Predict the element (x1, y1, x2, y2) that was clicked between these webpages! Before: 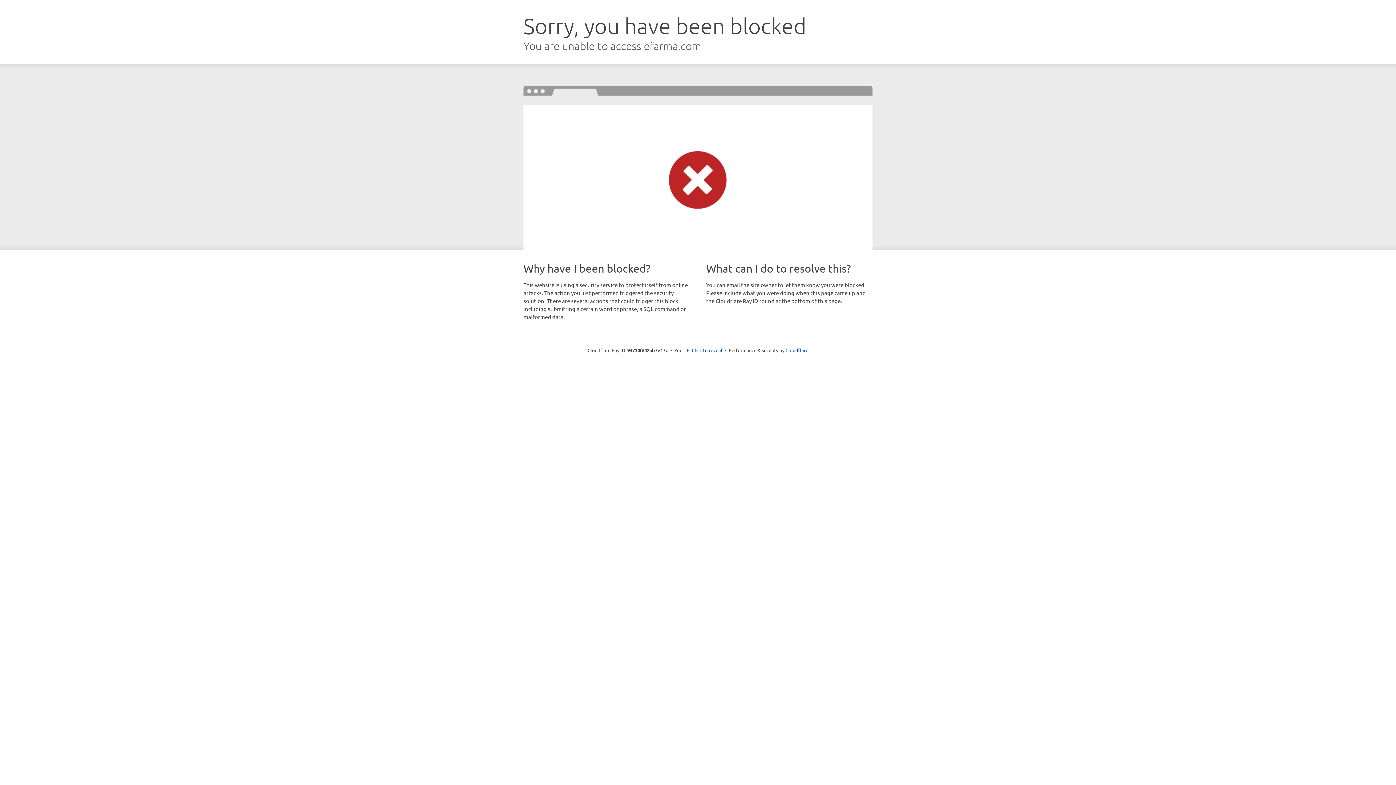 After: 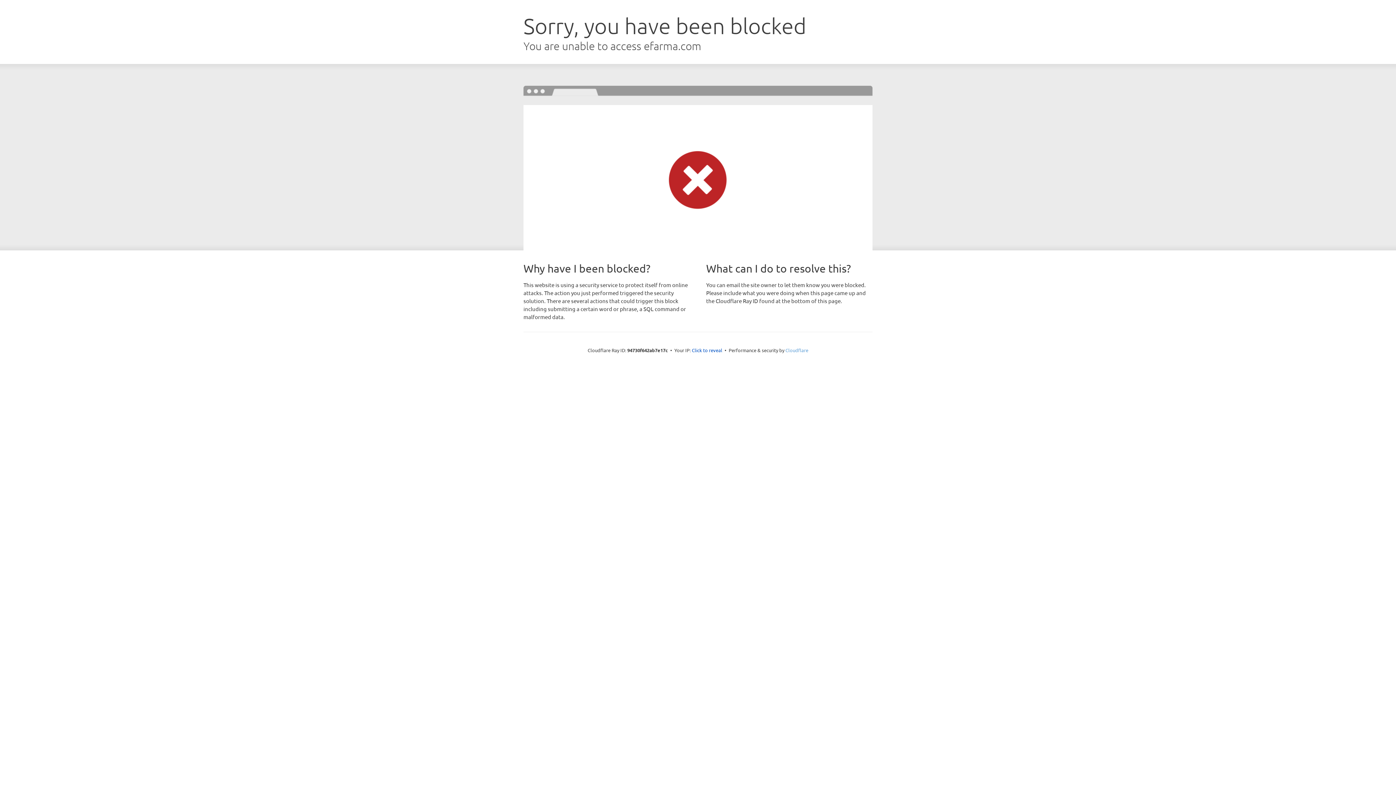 Action: label: Cloudflare bbox: (785, 347, 808, 353)